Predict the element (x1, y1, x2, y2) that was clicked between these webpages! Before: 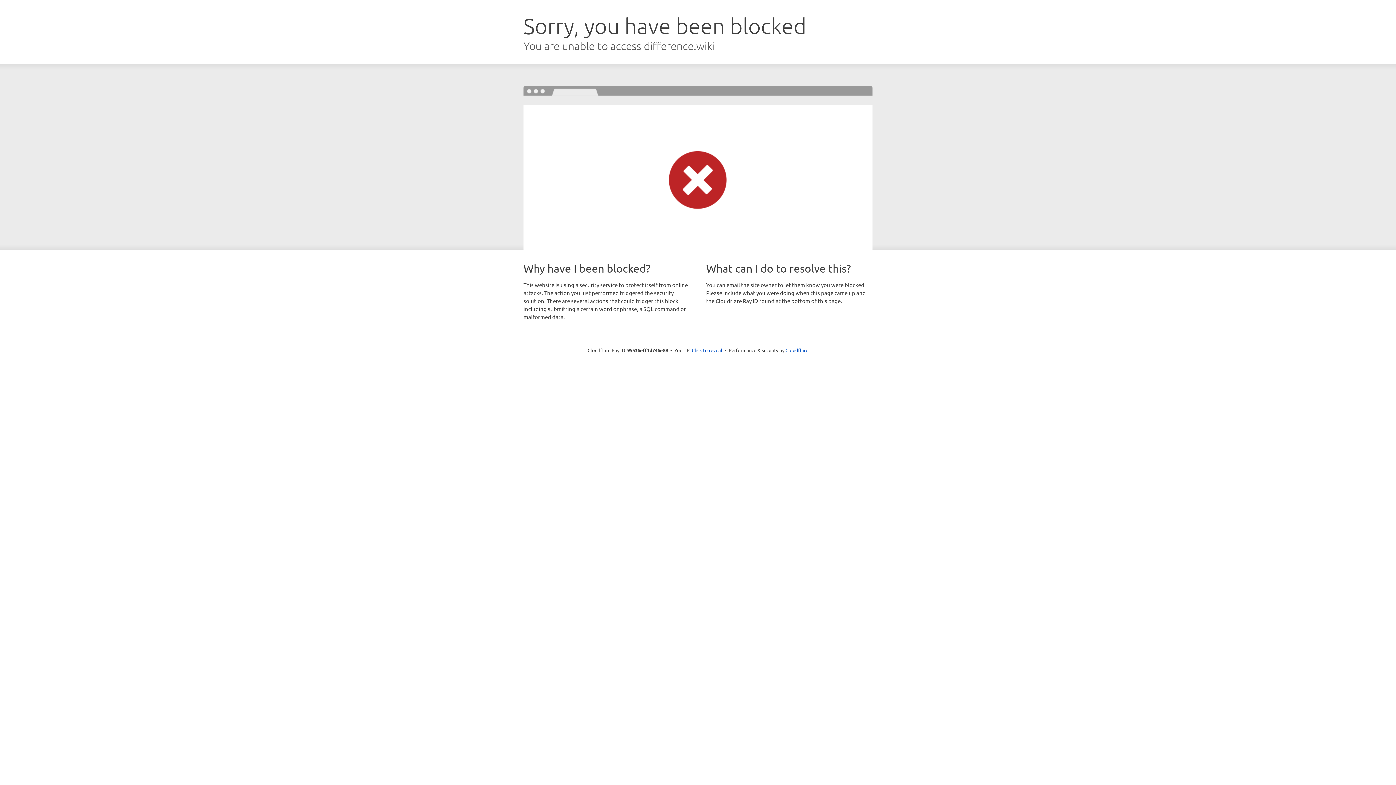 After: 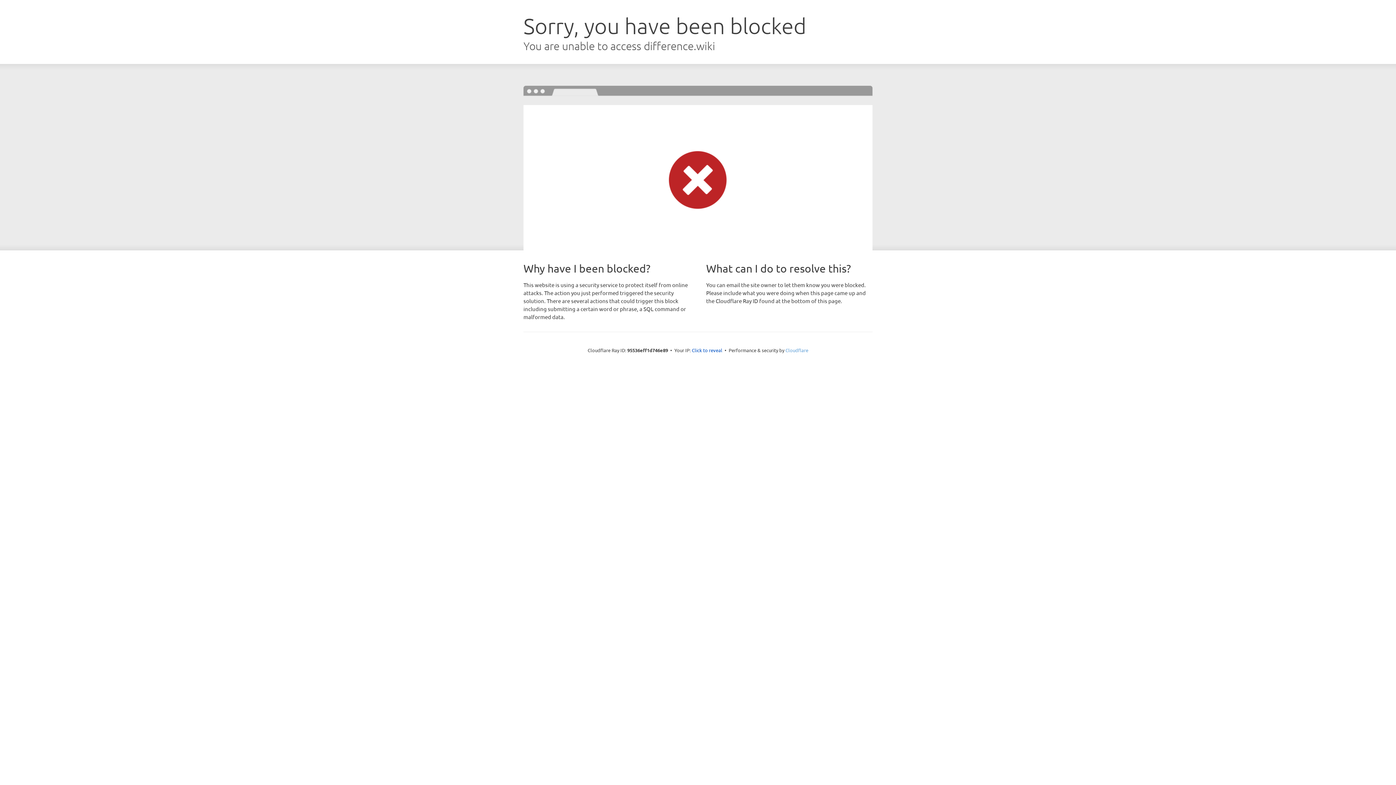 Action: bbox: (785, 347, 808, 353) label: Cloudflare